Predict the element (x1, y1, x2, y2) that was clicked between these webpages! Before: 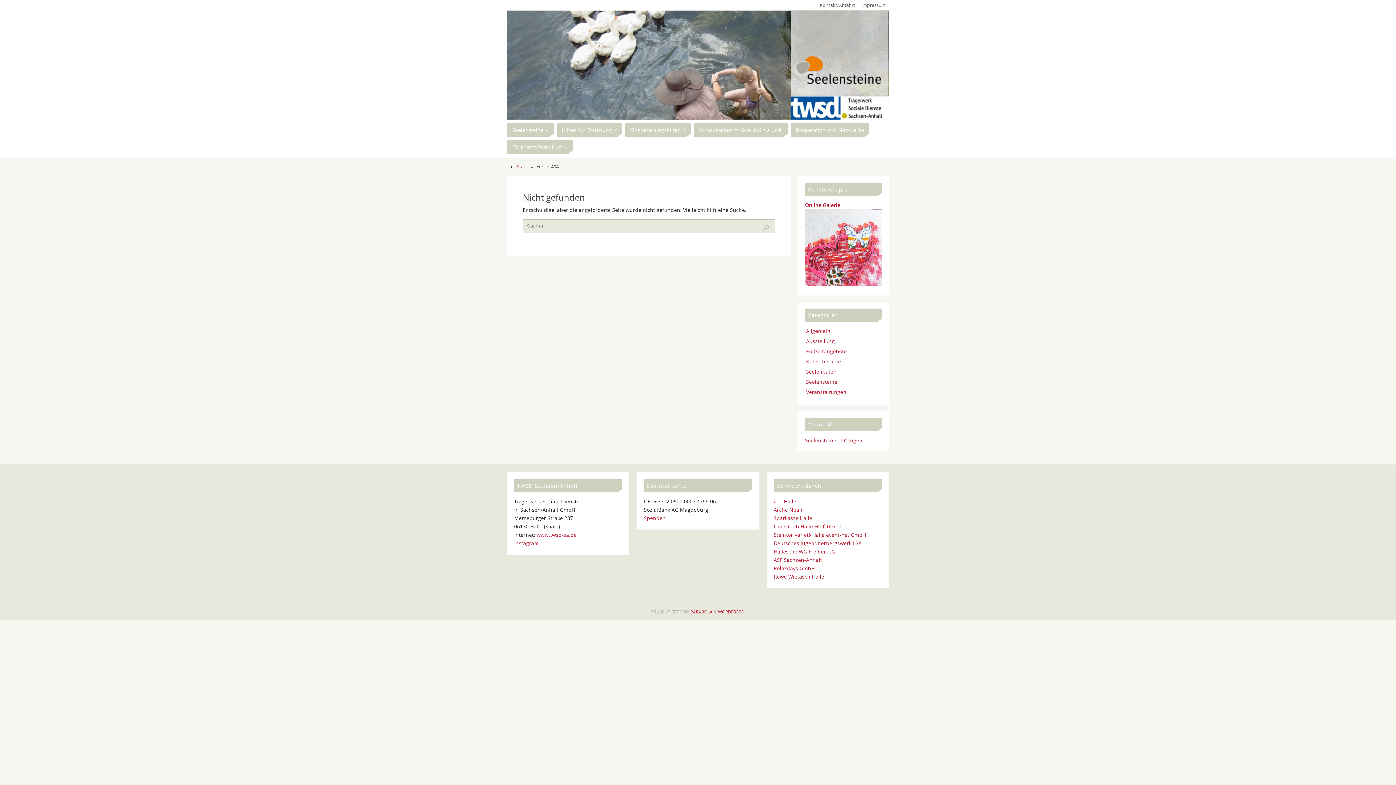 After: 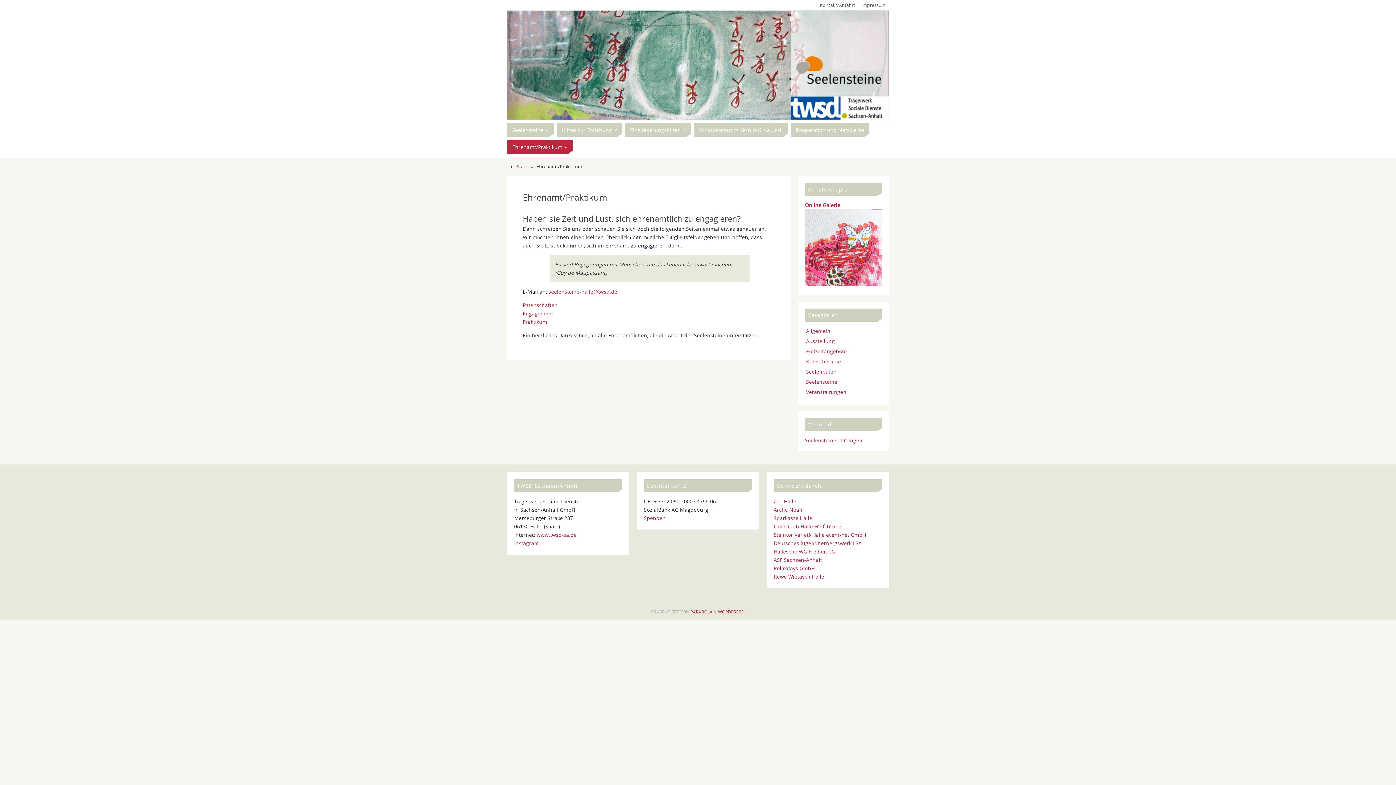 Action: label: Ehrenamt/Praktikum bbox: (507, 140, 572, 153)